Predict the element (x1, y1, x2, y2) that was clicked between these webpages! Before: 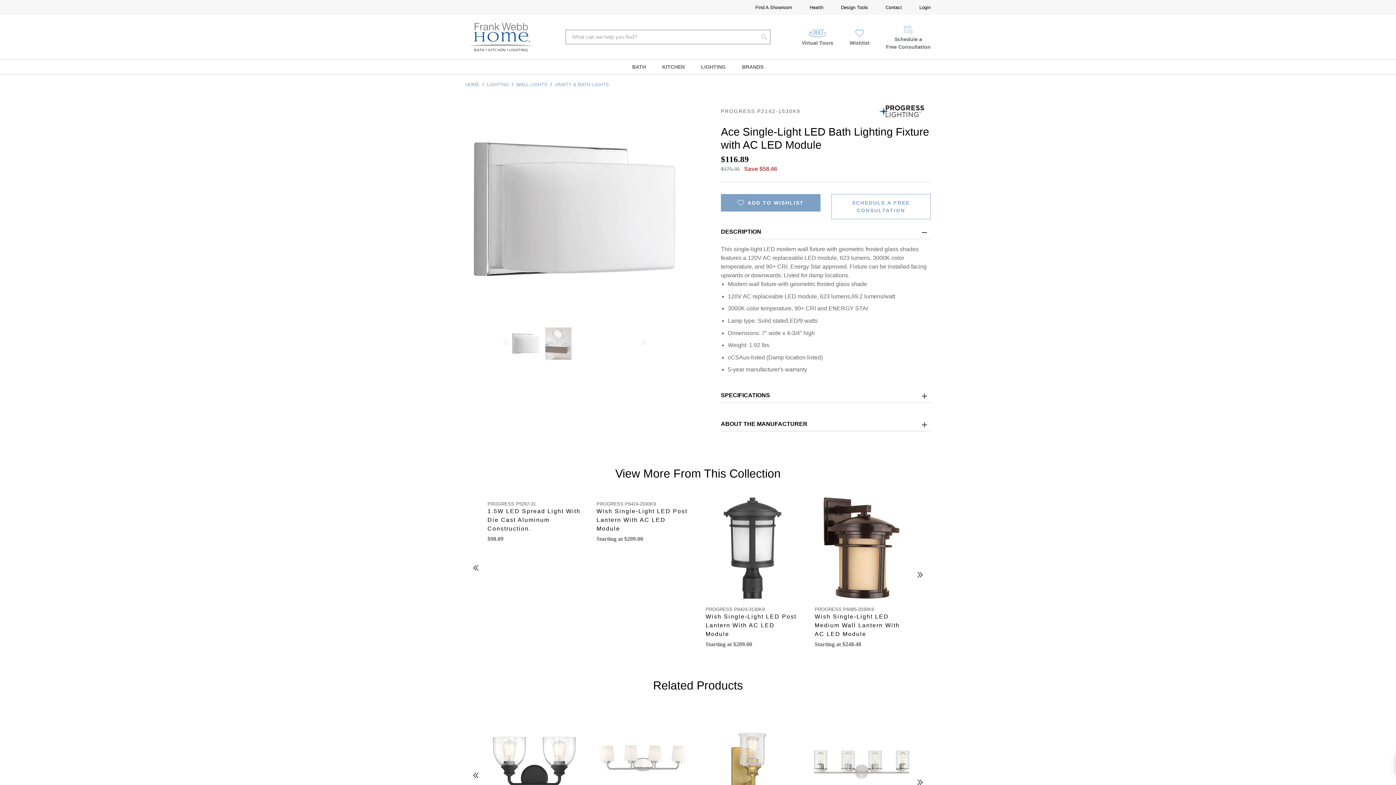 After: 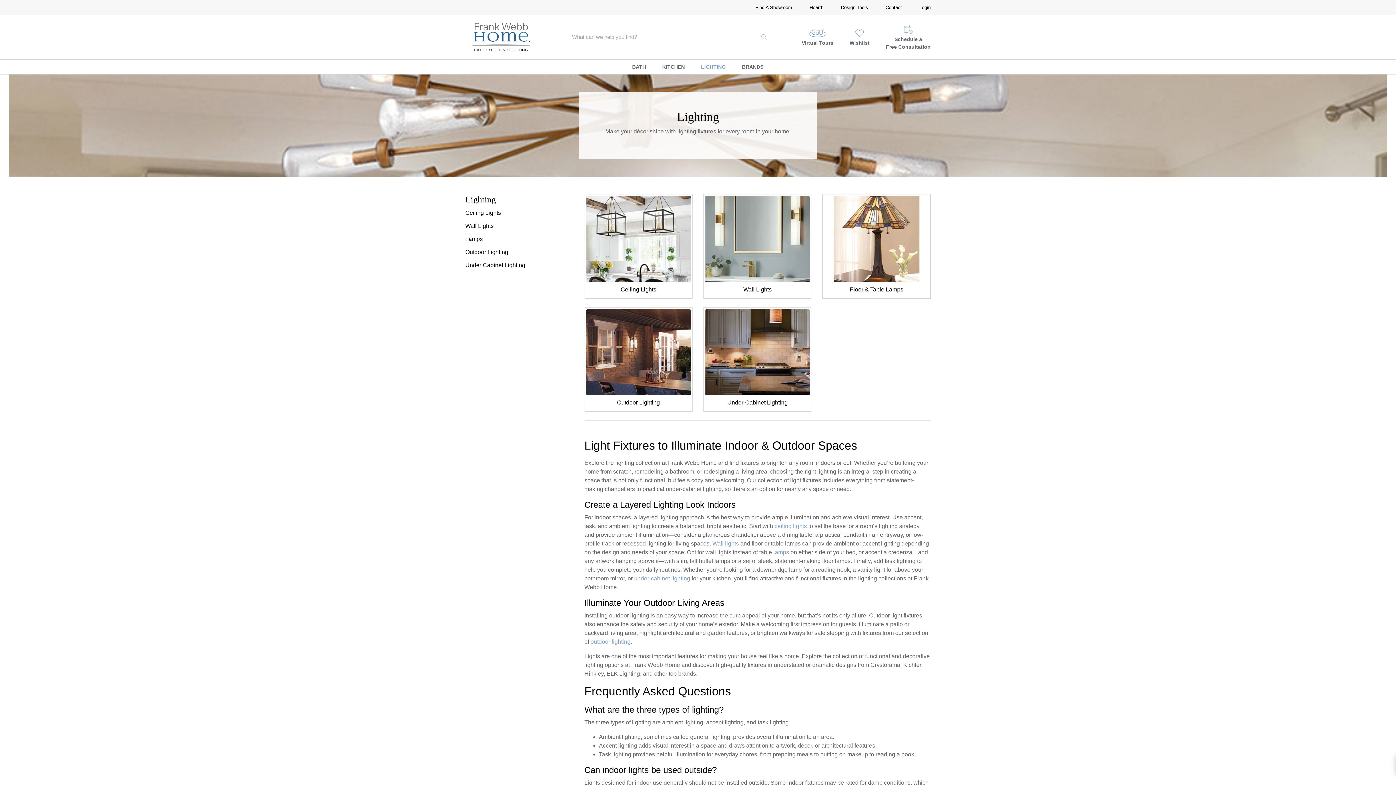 Action: bbox: (701, 63, 725, 70) label: Lighting